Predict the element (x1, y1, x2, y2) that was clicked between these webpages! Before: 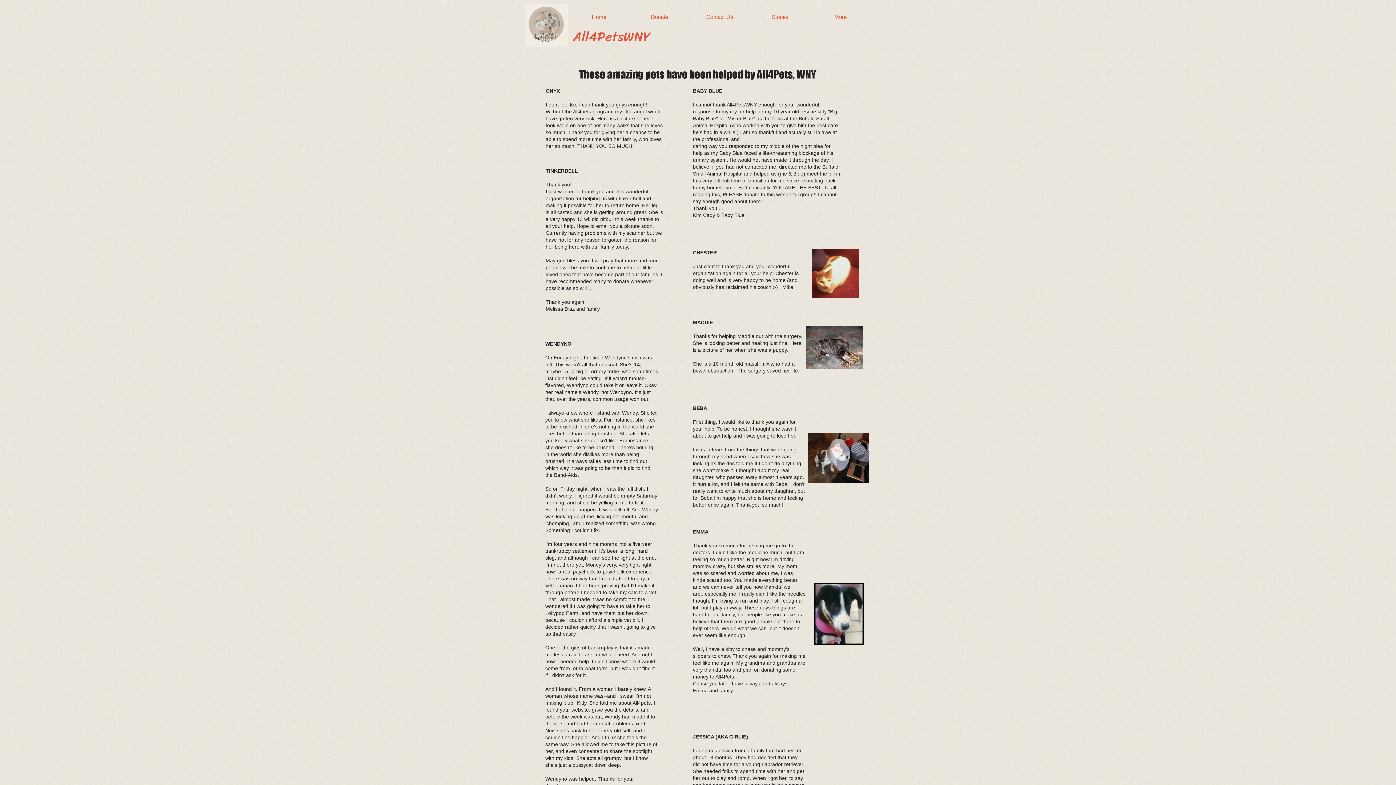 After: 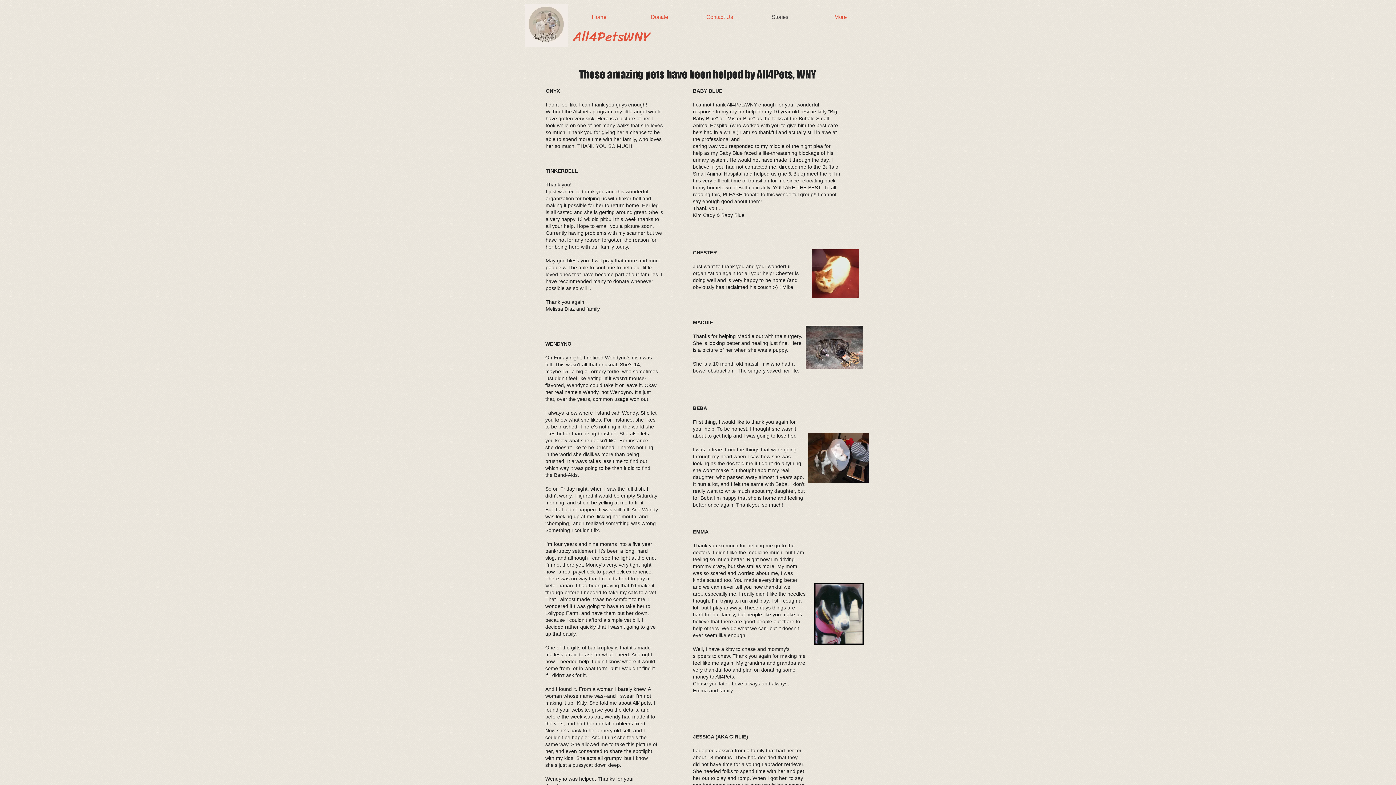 Action: bbox: (750, 11, 810, 22) label: Stories